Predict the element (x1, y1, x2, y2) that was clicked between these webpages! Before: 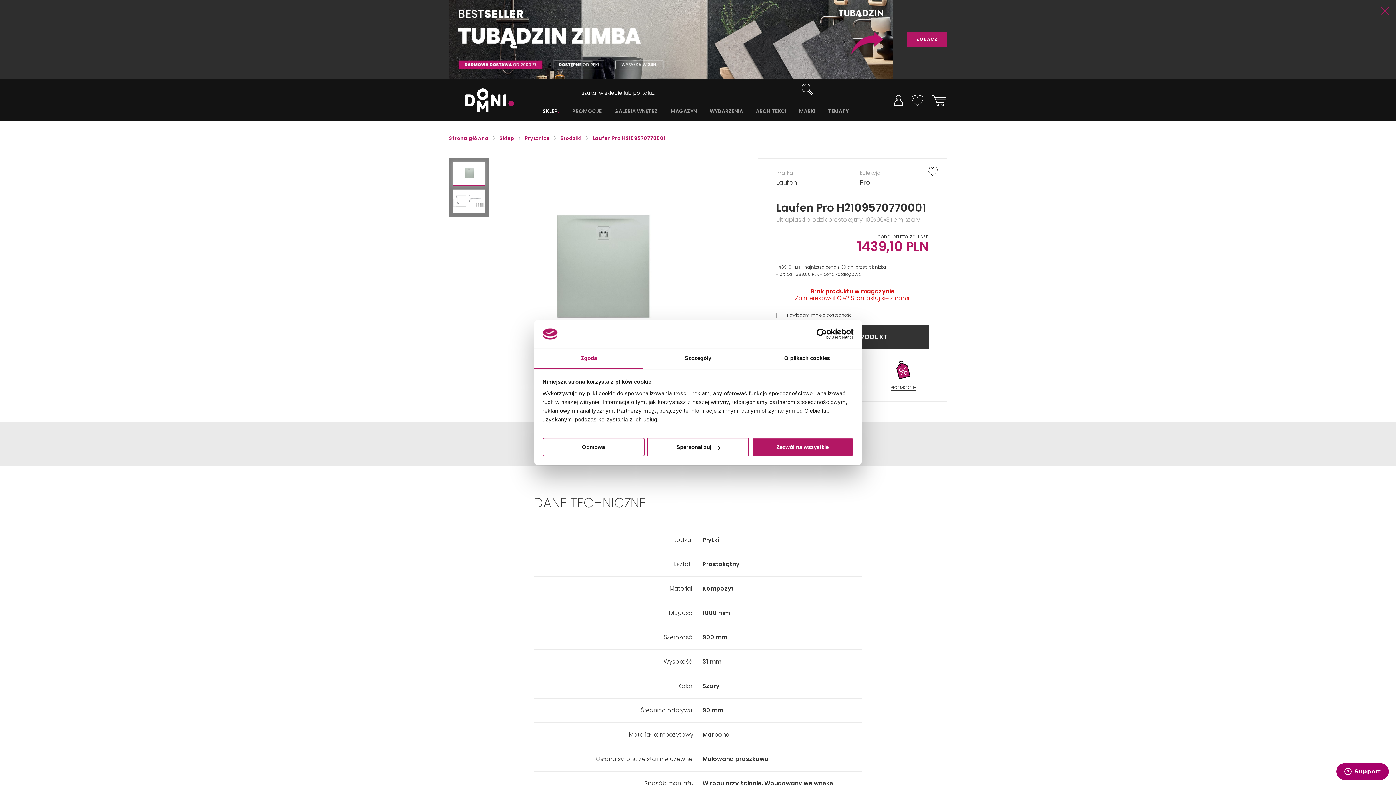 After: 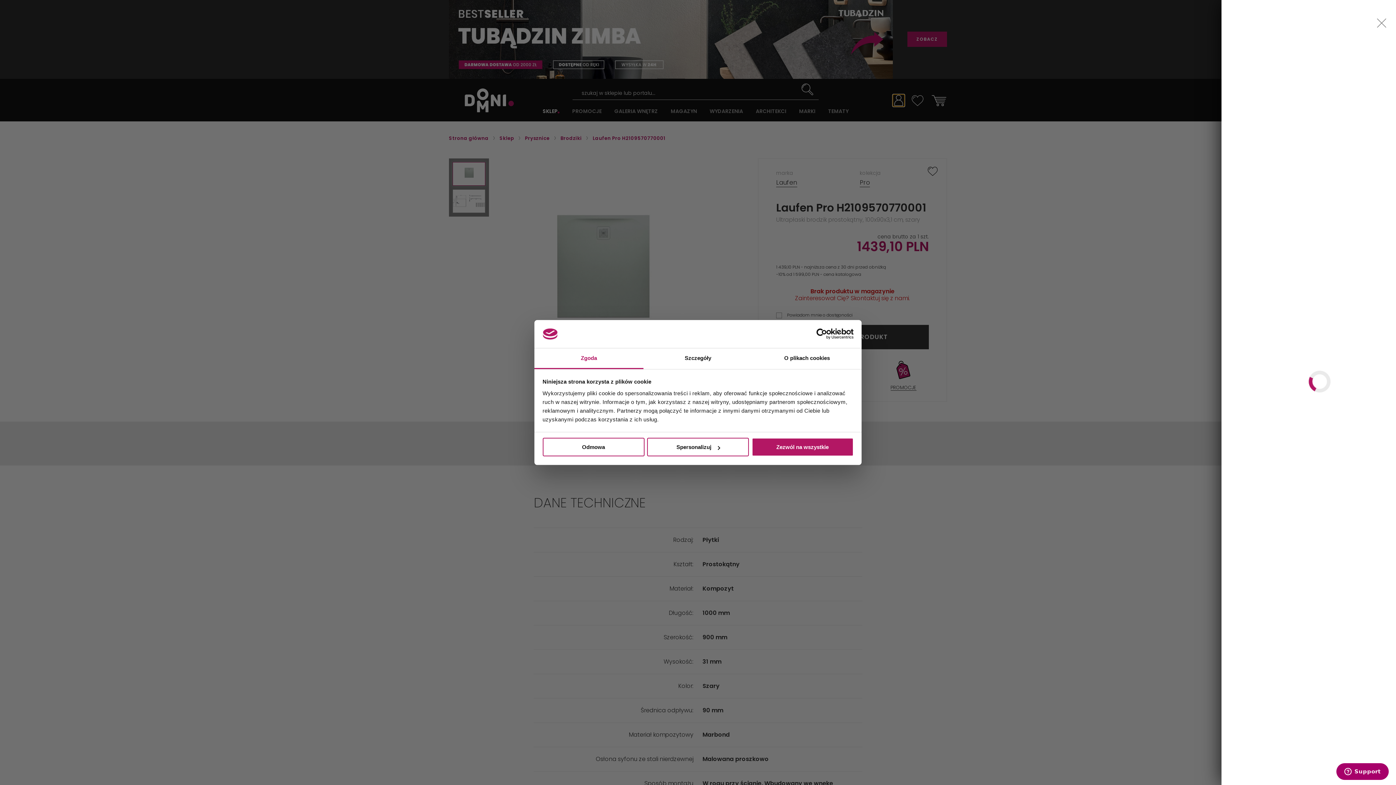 Action: bbox: (893, 94, 904, 106)